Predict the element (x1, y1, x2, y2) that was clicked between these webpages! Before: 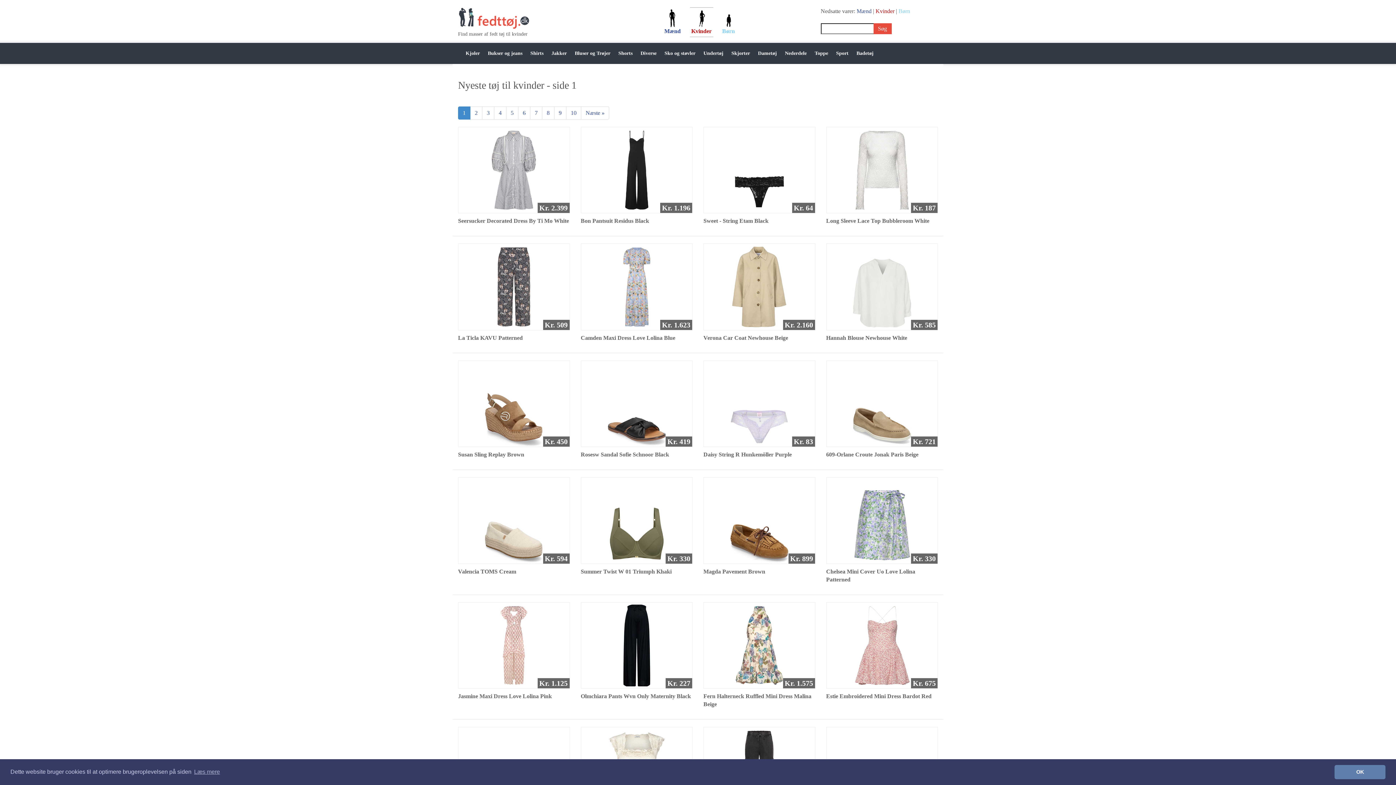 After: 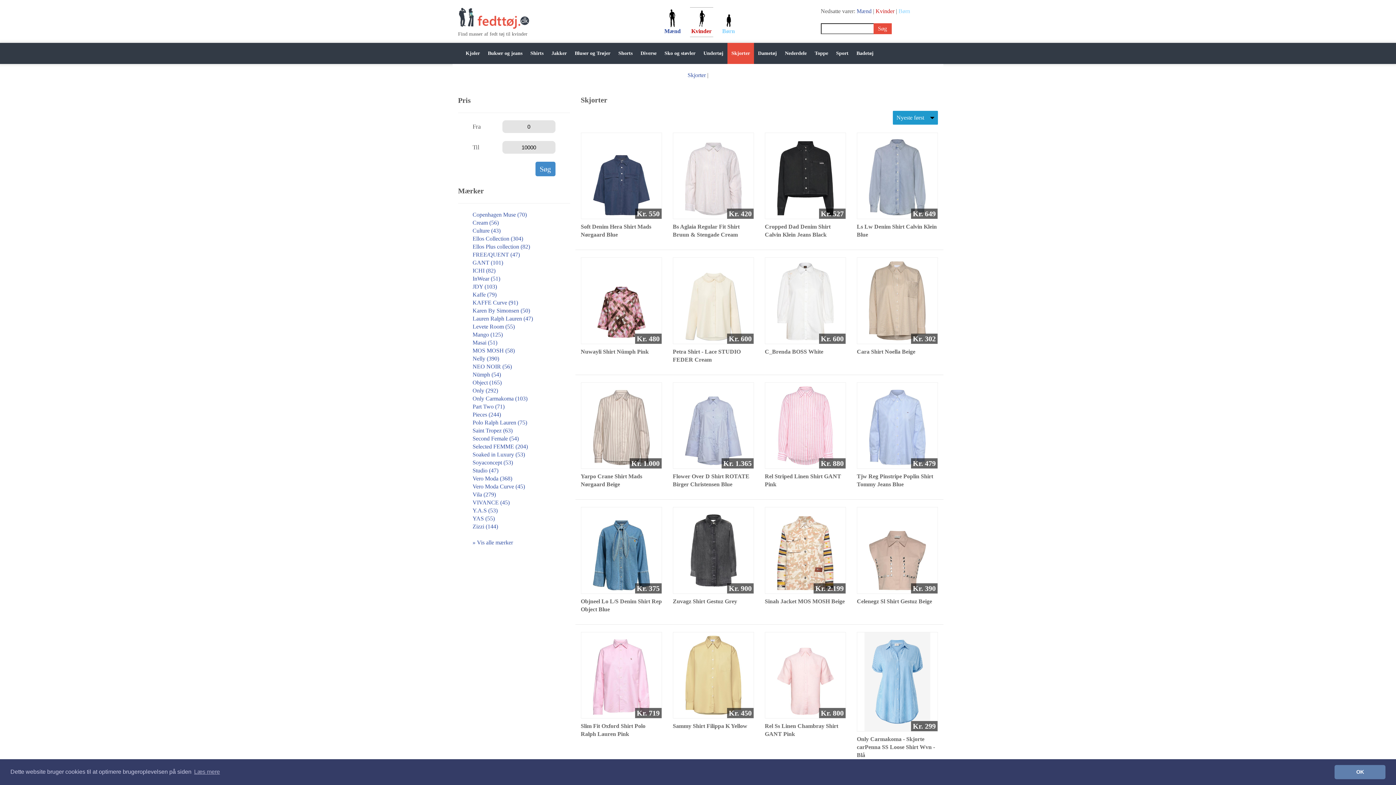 Action: bbox: (727, 42, 754, 64) label: Skjorter